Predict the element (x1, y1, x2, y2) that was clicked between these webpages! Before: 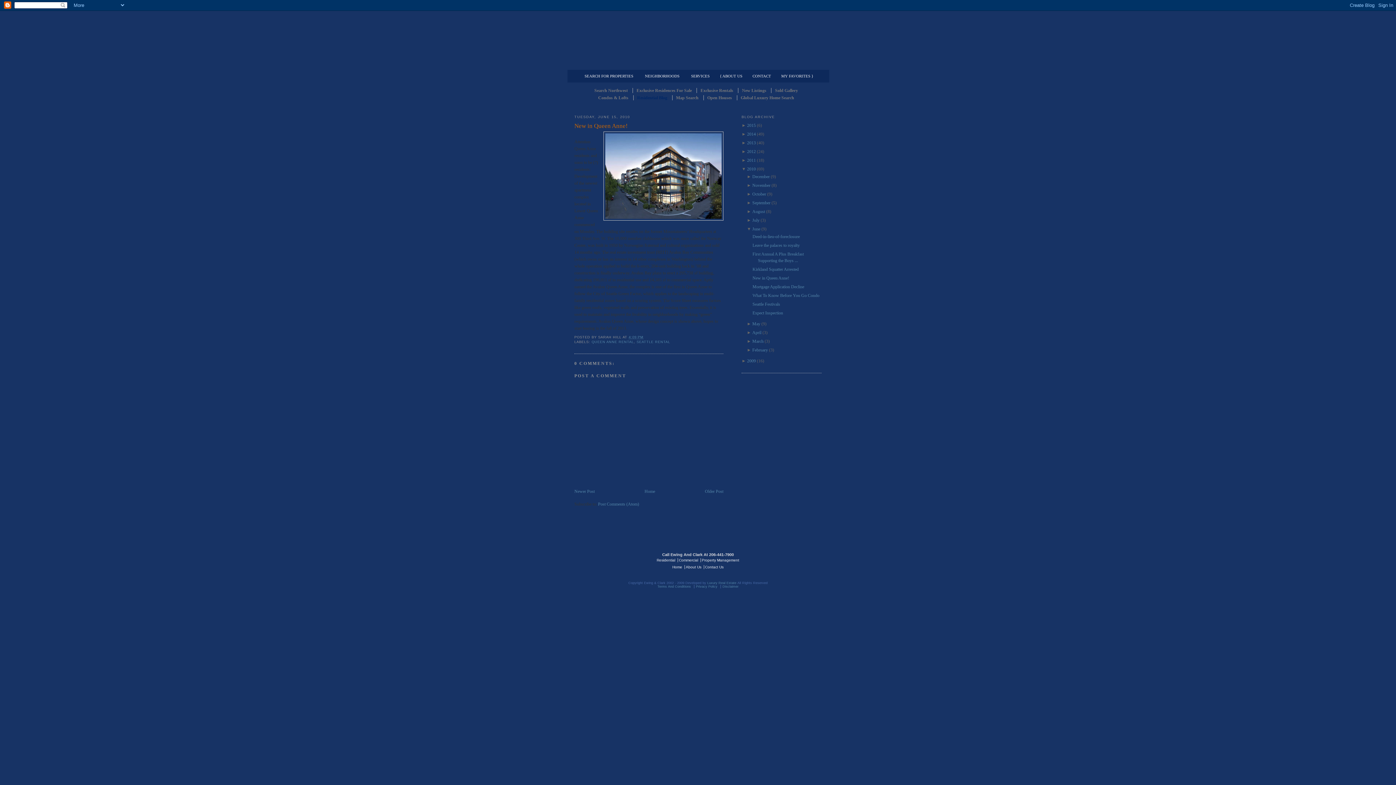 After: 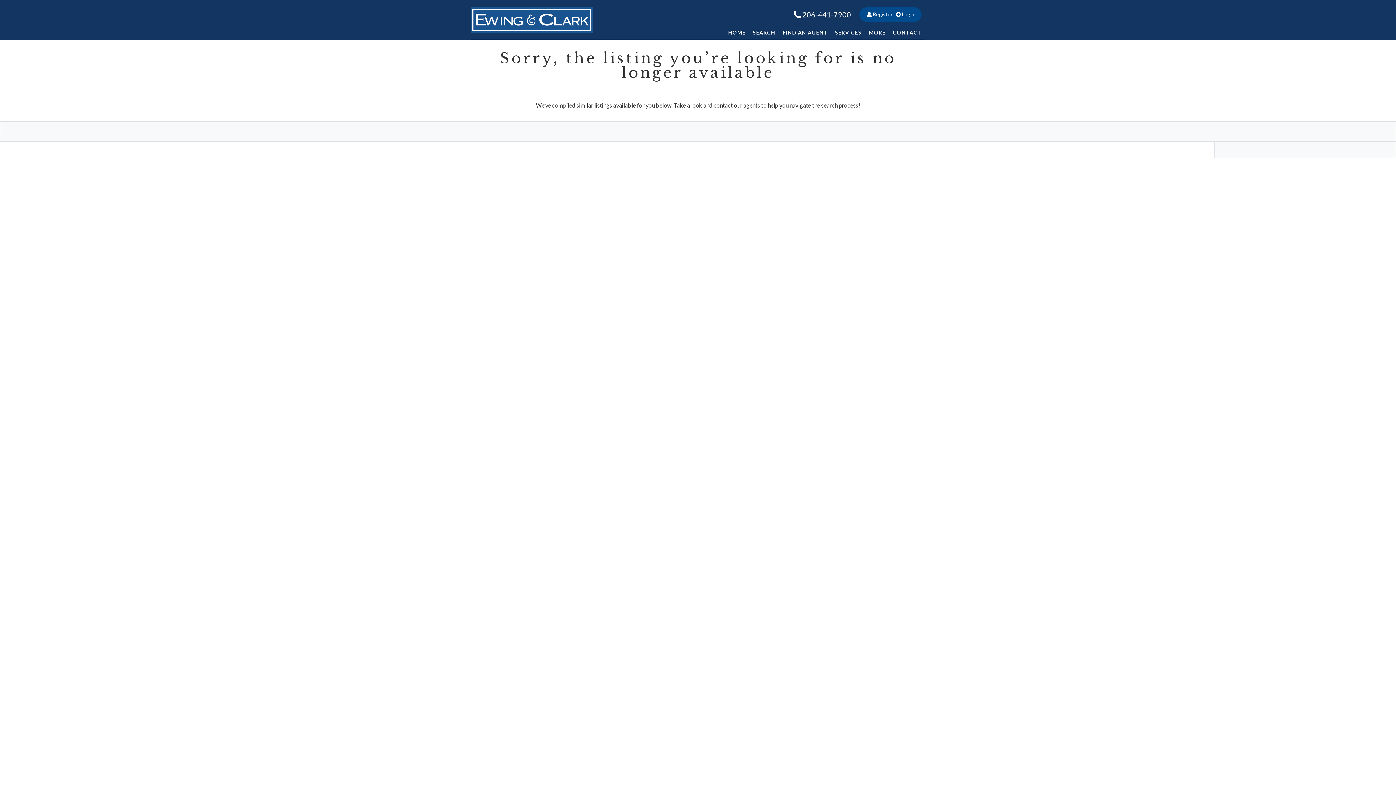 Action: label: NEIGHBORHOODS bbox: (645, 69, 679, 82)